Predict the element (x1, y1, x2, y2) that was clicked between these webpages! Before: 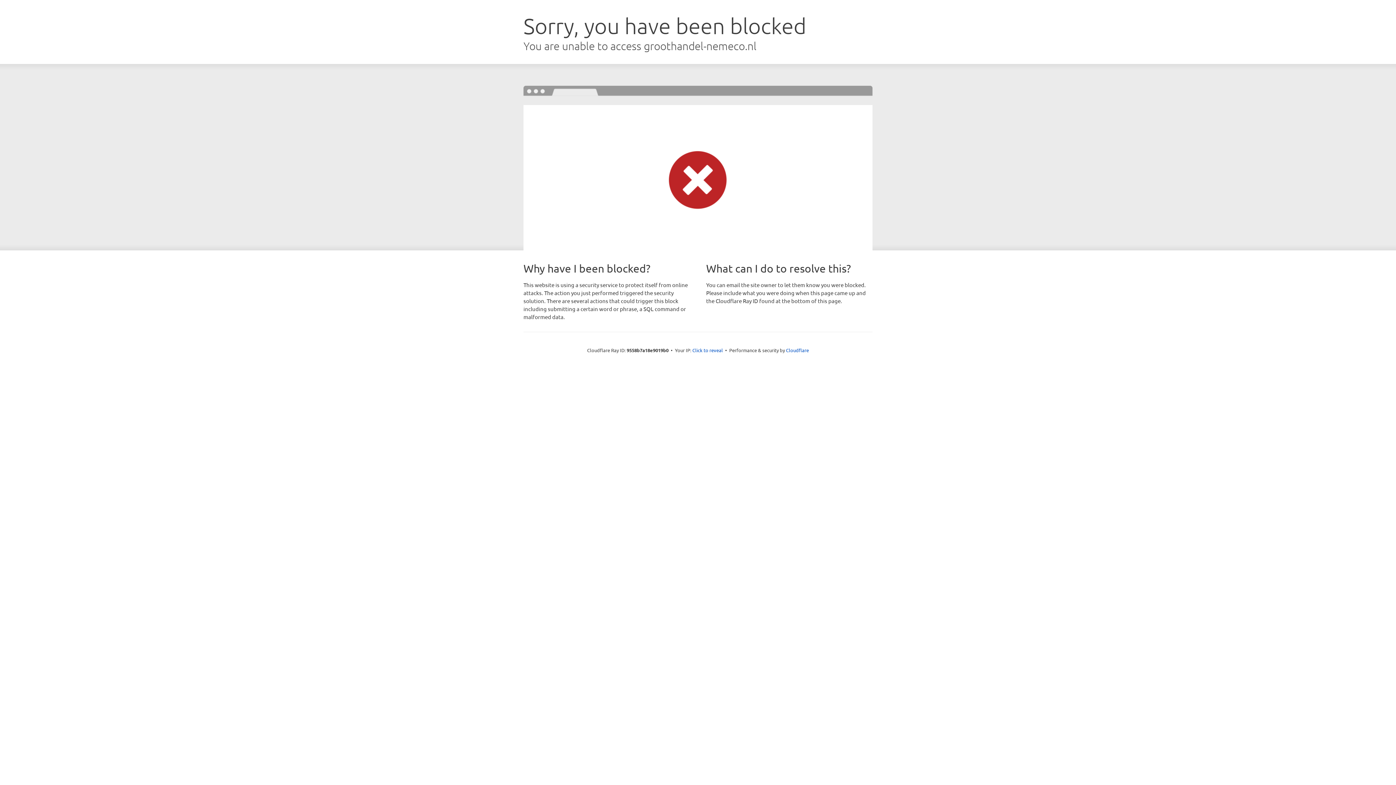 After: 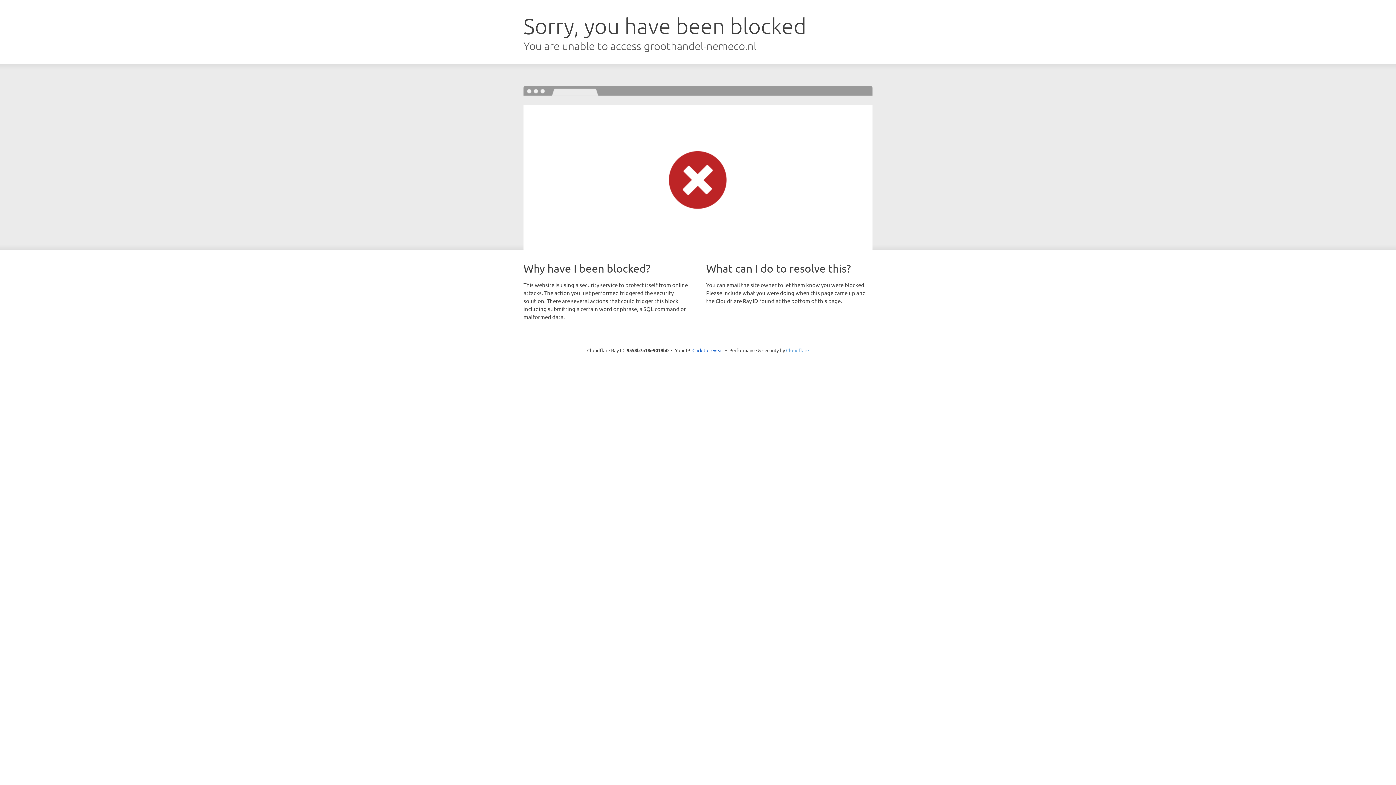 Action: label: Cloudflare bbox: (786, 347, 809, 353)